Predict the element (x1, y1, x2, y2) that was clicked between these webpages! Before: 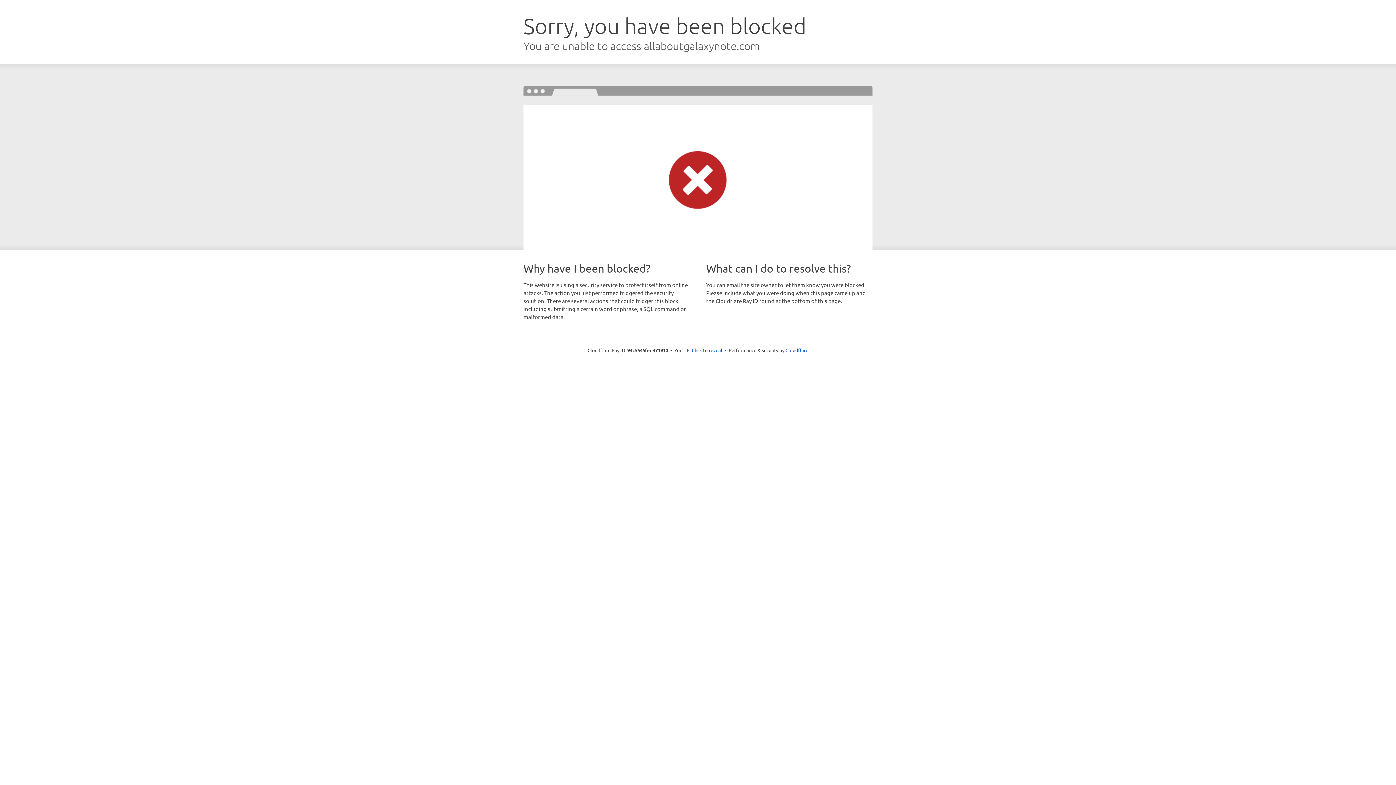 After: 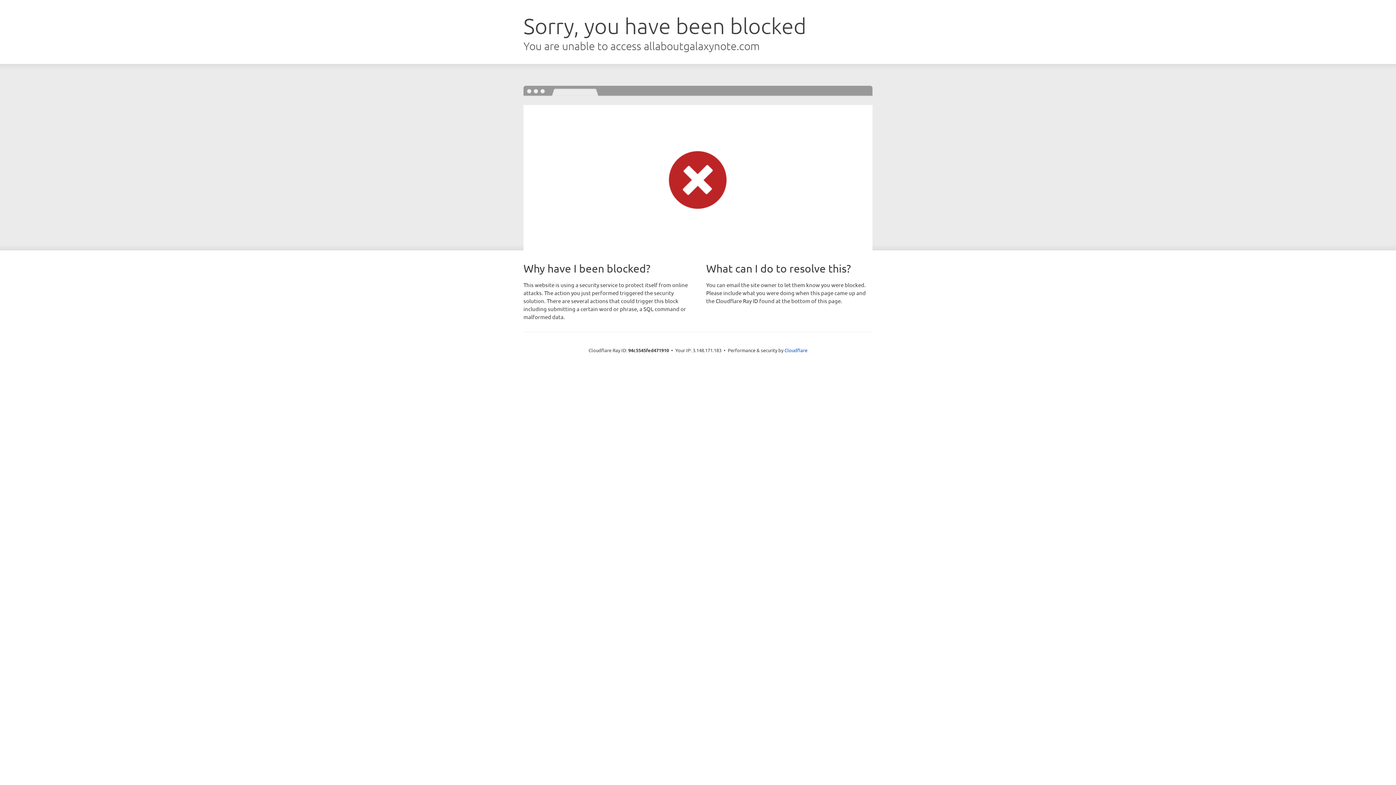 Action: label: Click to reveal bbox: (692, 346, 722, 353)